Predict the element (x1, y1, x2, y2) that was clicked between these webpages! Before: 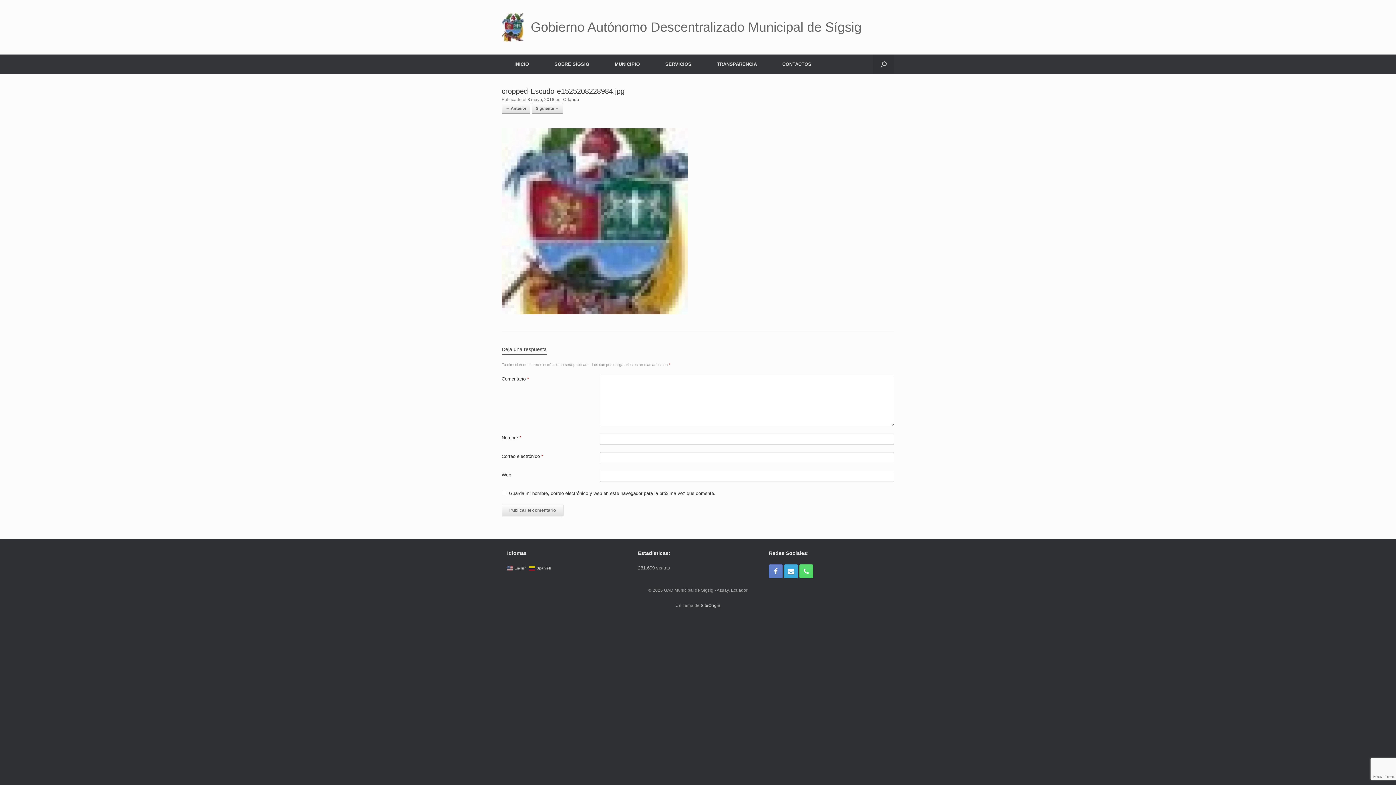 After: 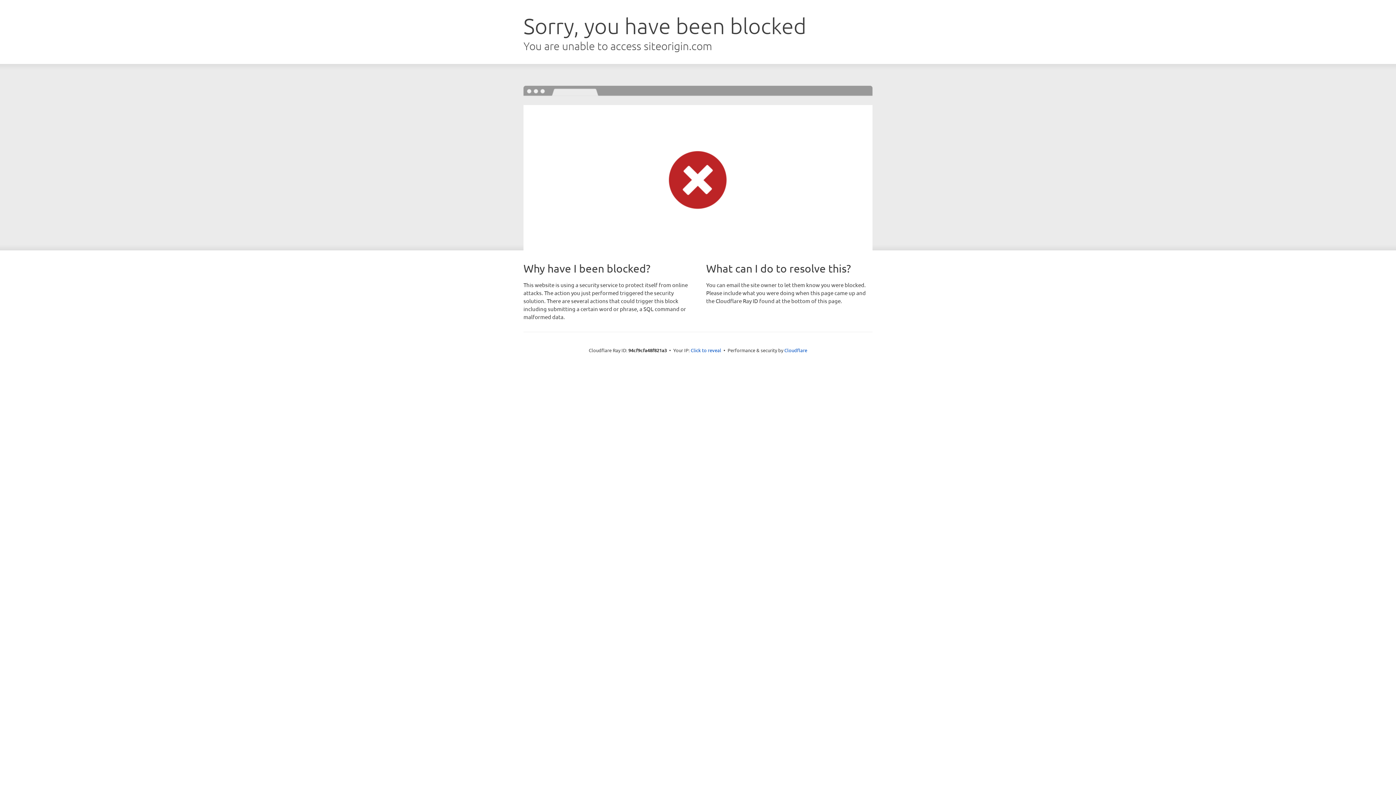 Action: label: SiteOrigin bbox: (700, 603, 720, 608)